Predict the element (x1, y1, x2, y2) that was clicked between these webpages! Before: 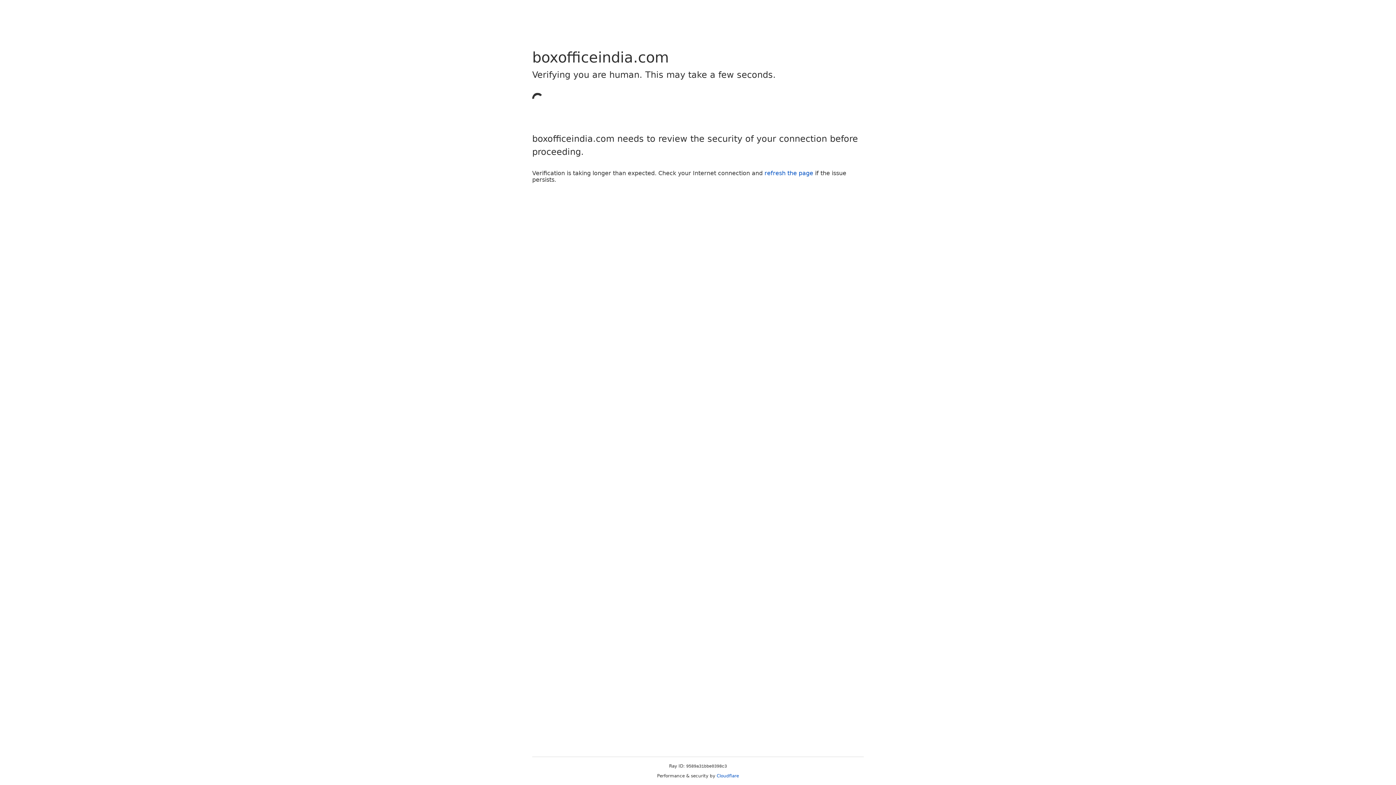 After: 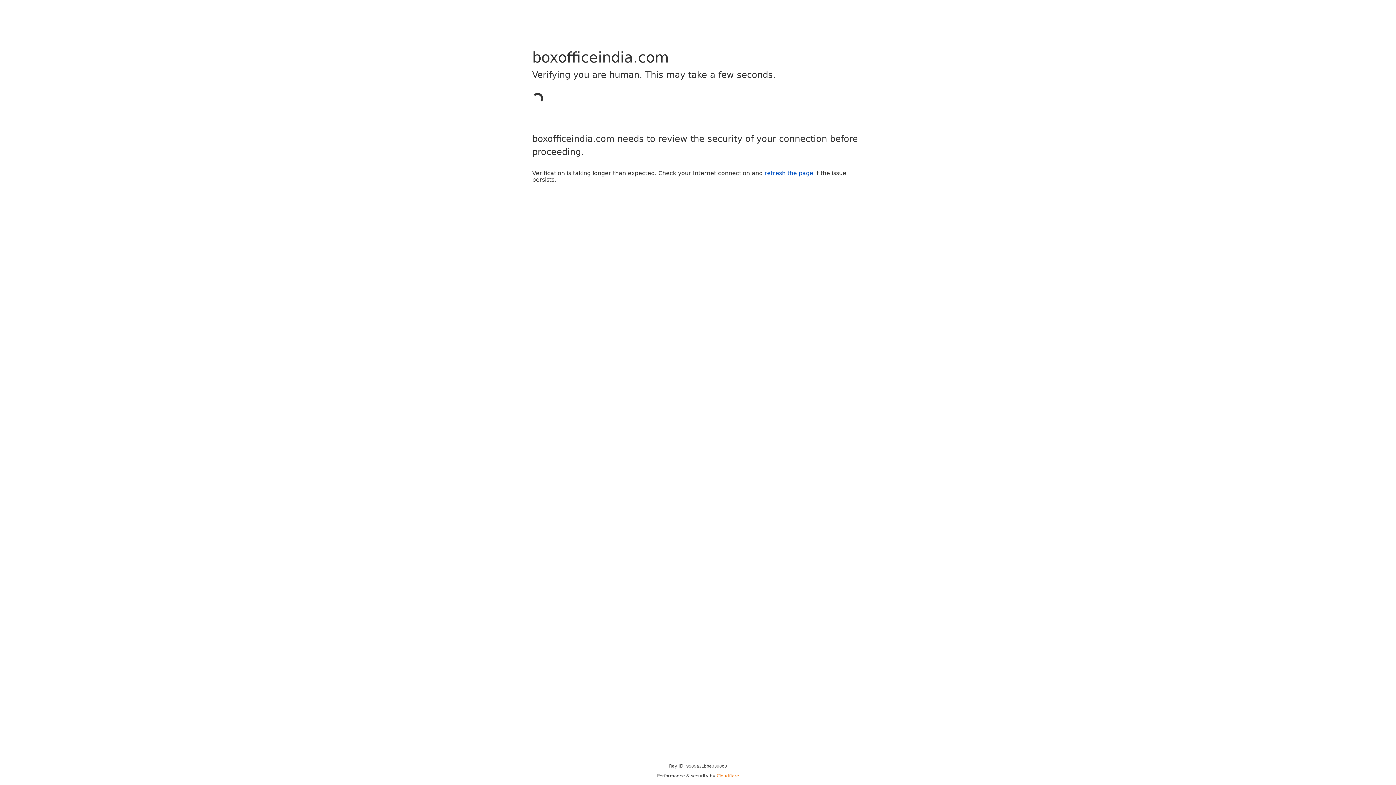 Action: label: Cloudflare bbox: (716, 773, 739, 778)